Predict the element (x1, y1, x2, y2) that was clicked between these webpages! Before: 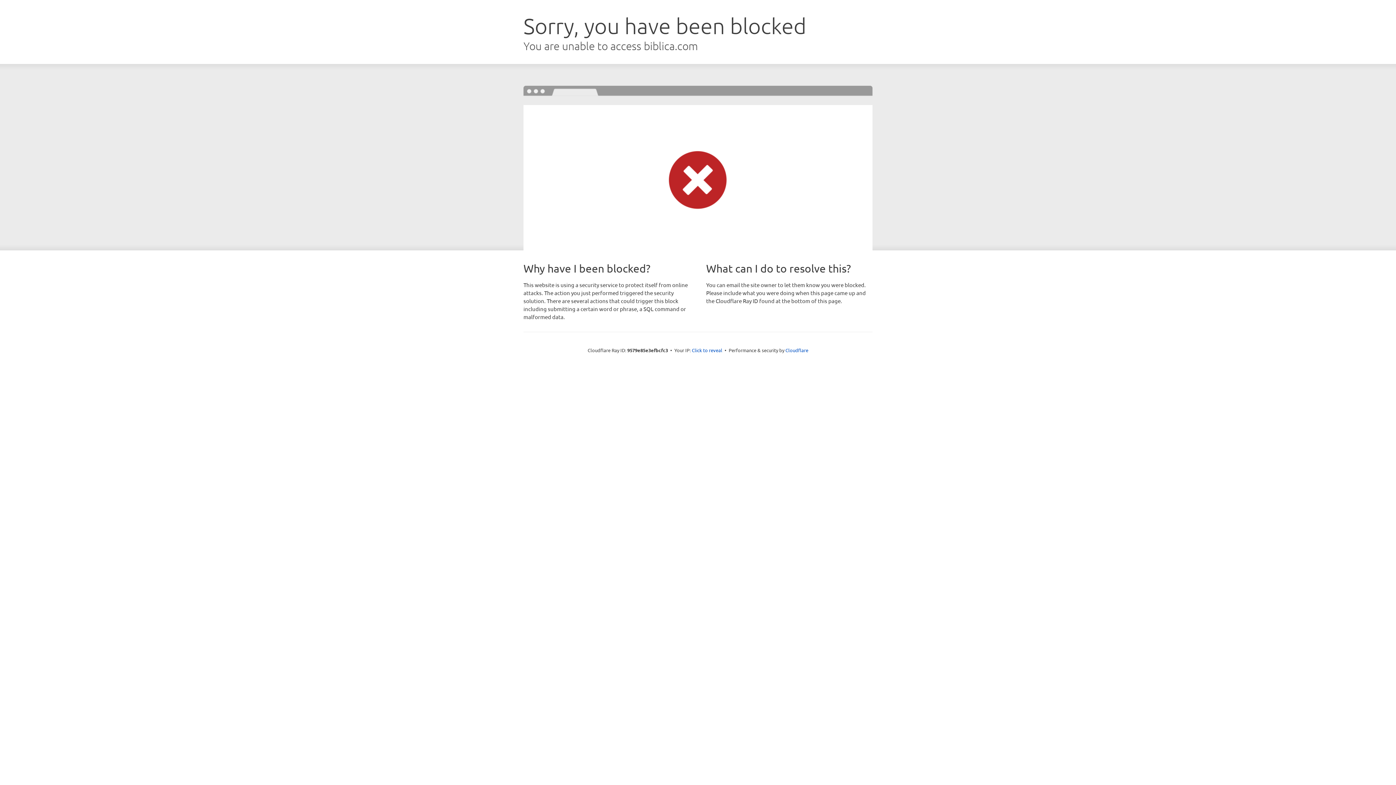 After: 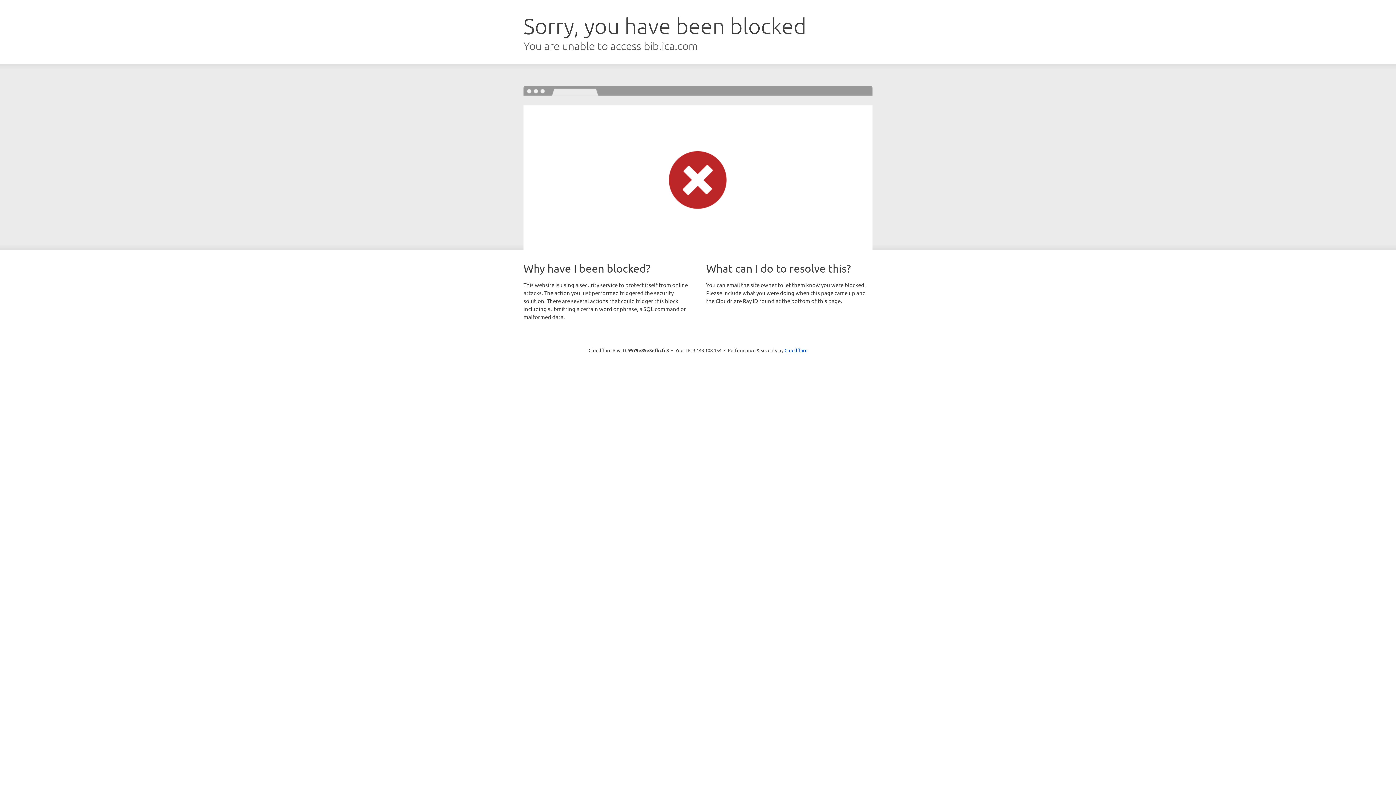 Action: bbox: (692, 346, 722, 353) label: Click to reveal